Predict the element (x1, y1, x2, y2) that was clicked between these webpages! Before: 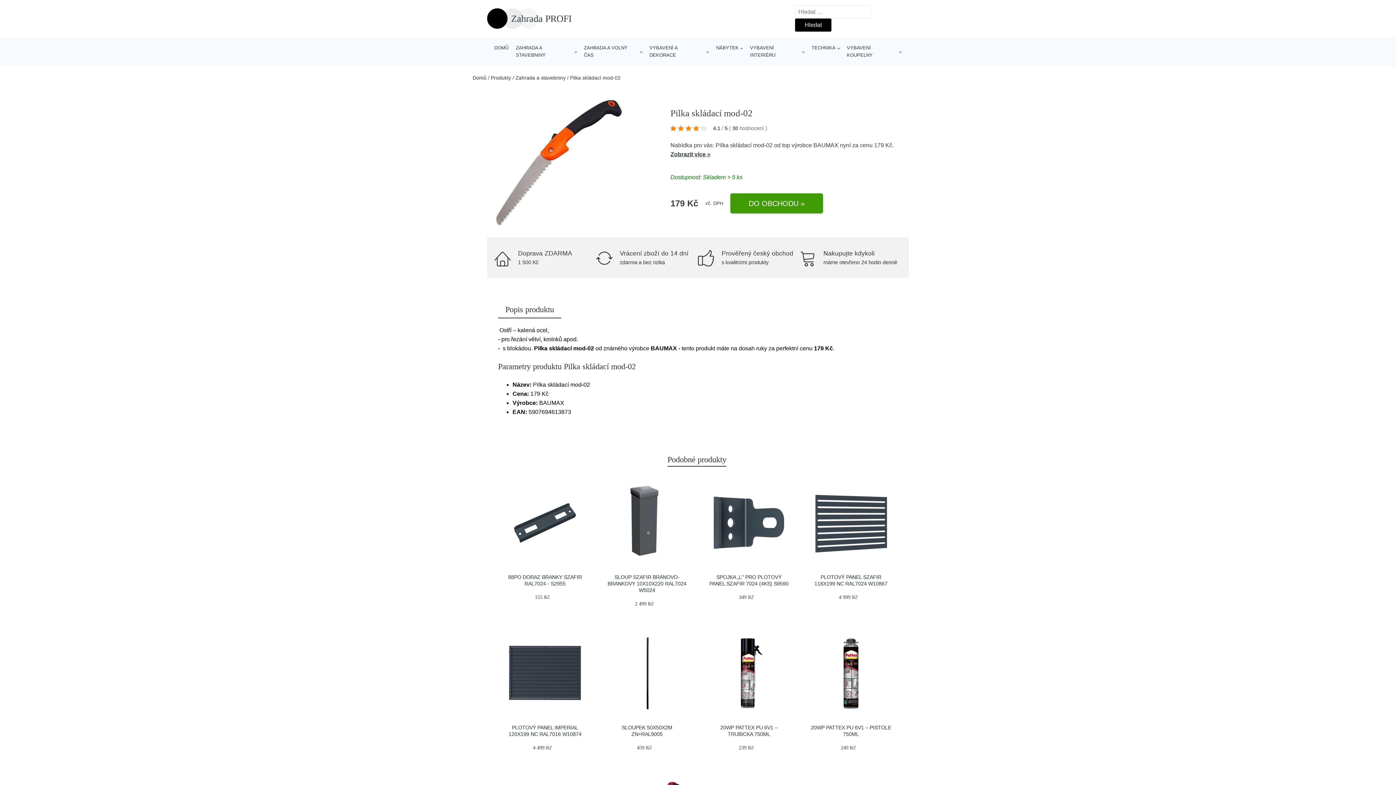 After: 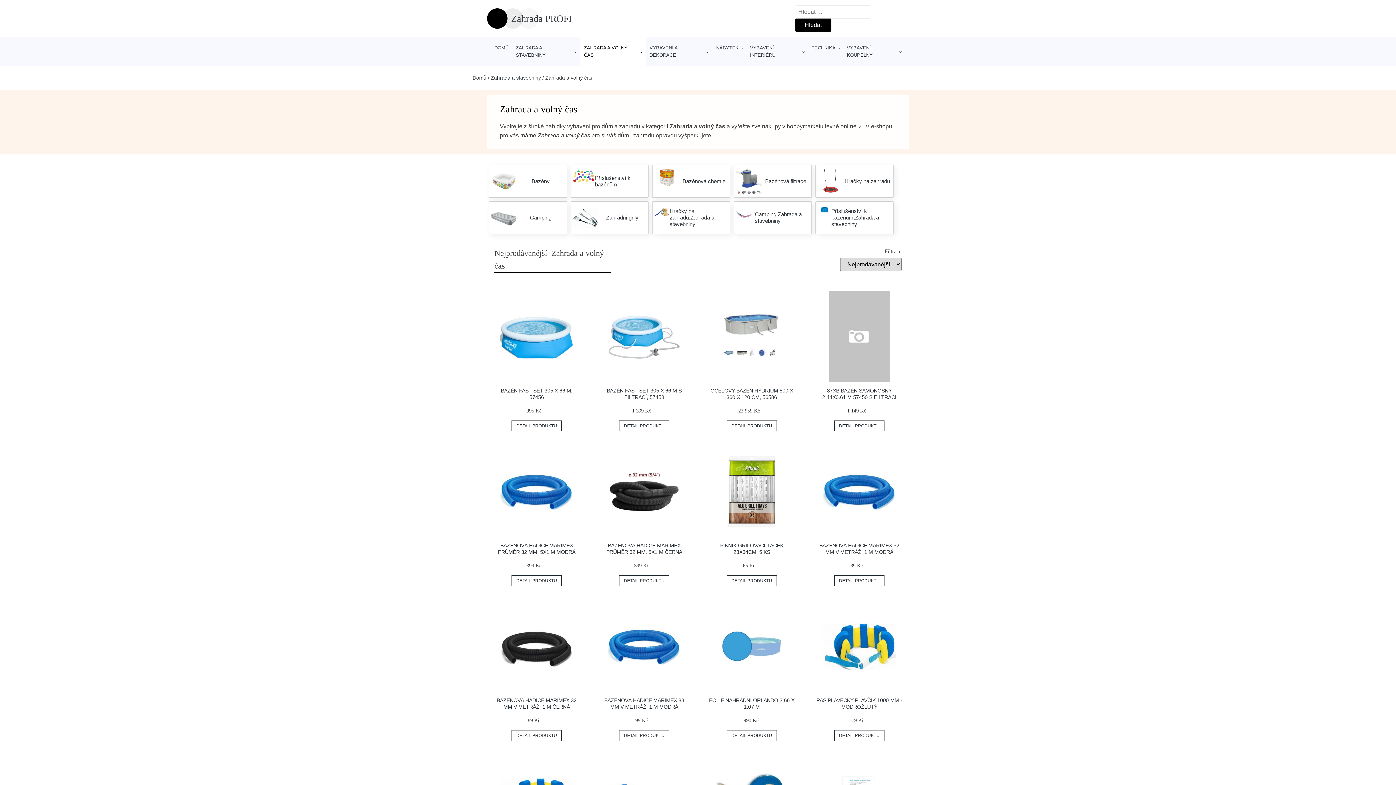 Action: bbox: (580, 37, 646, 66) label: ZAHRADA A VOLNÝ ČAS